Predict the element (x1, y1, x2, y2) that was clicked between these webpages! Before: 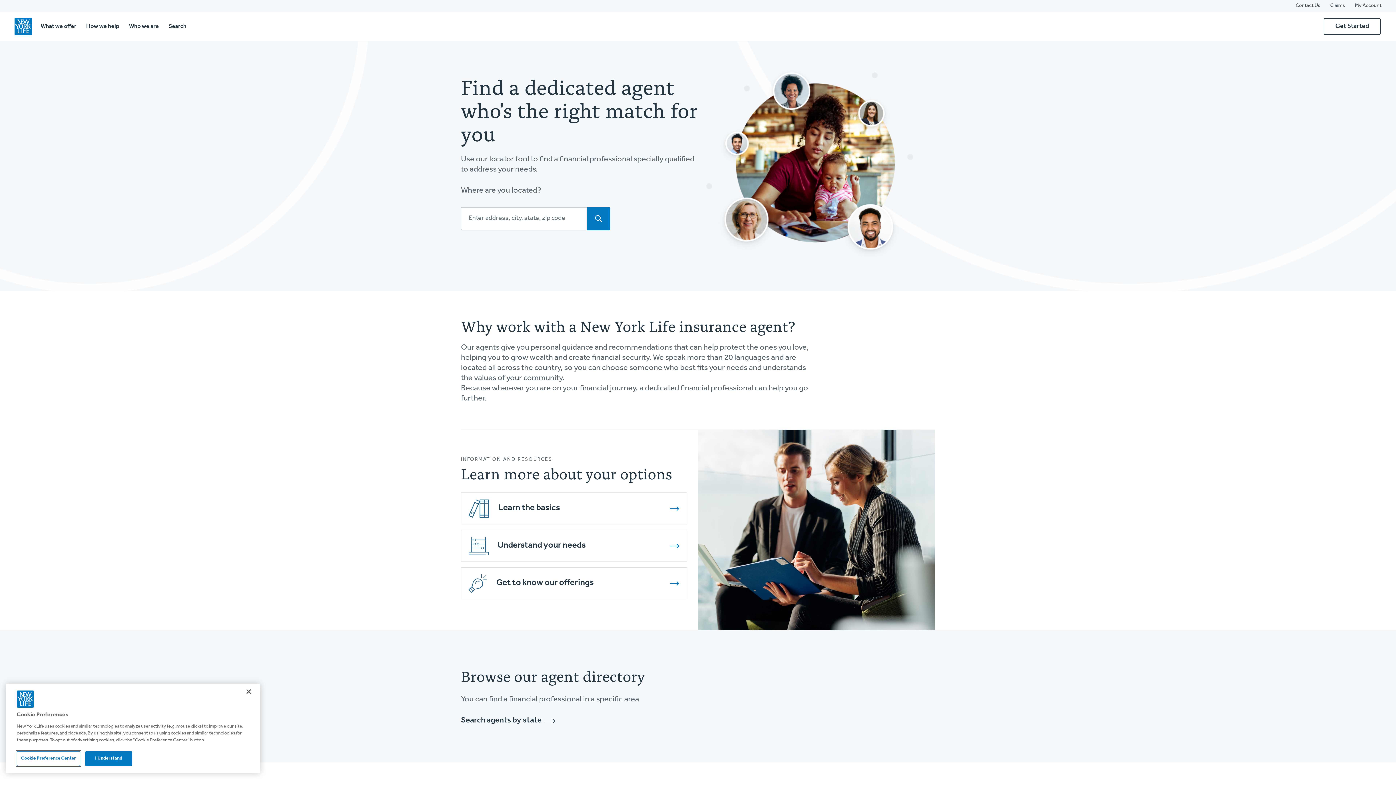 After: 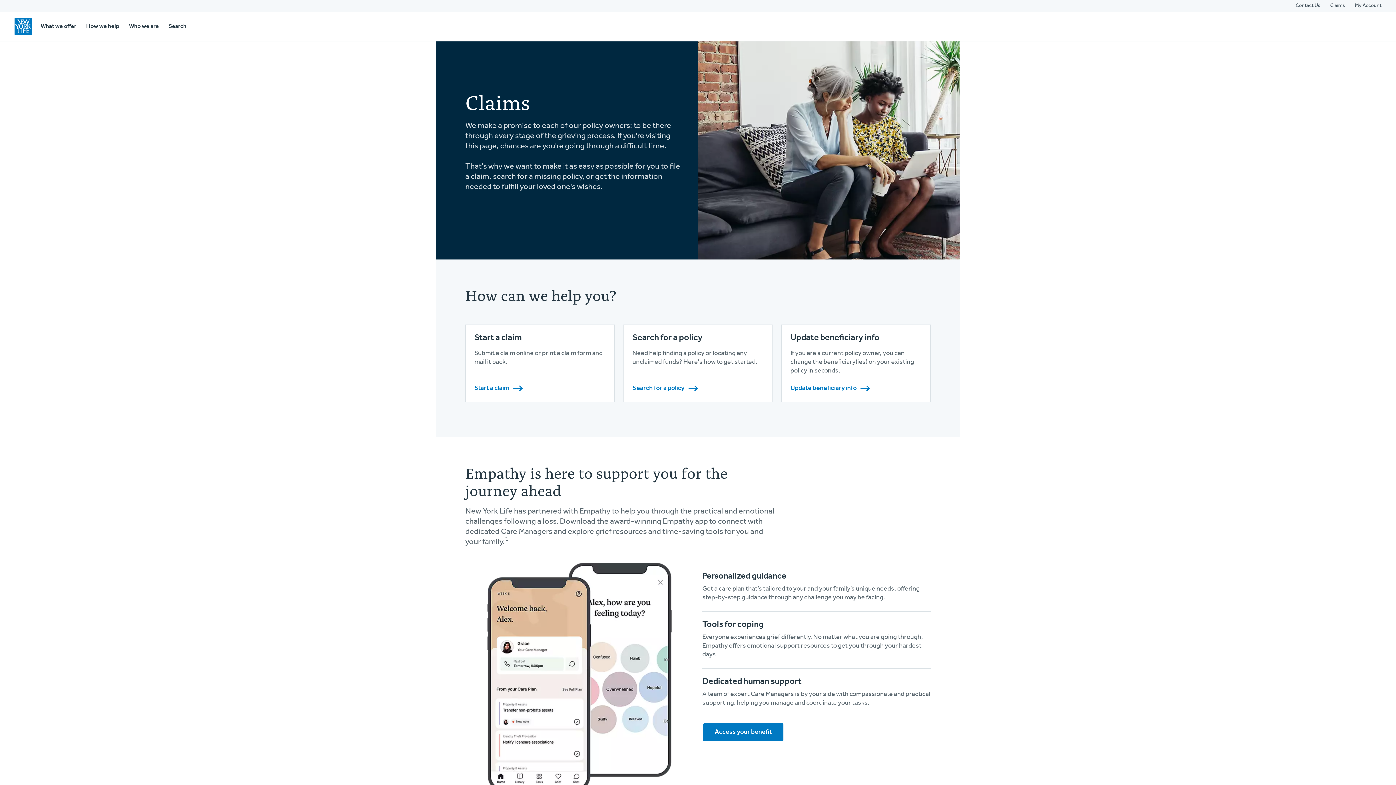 Action: bbox: (1330, 2, 1345, 9) label: Claims